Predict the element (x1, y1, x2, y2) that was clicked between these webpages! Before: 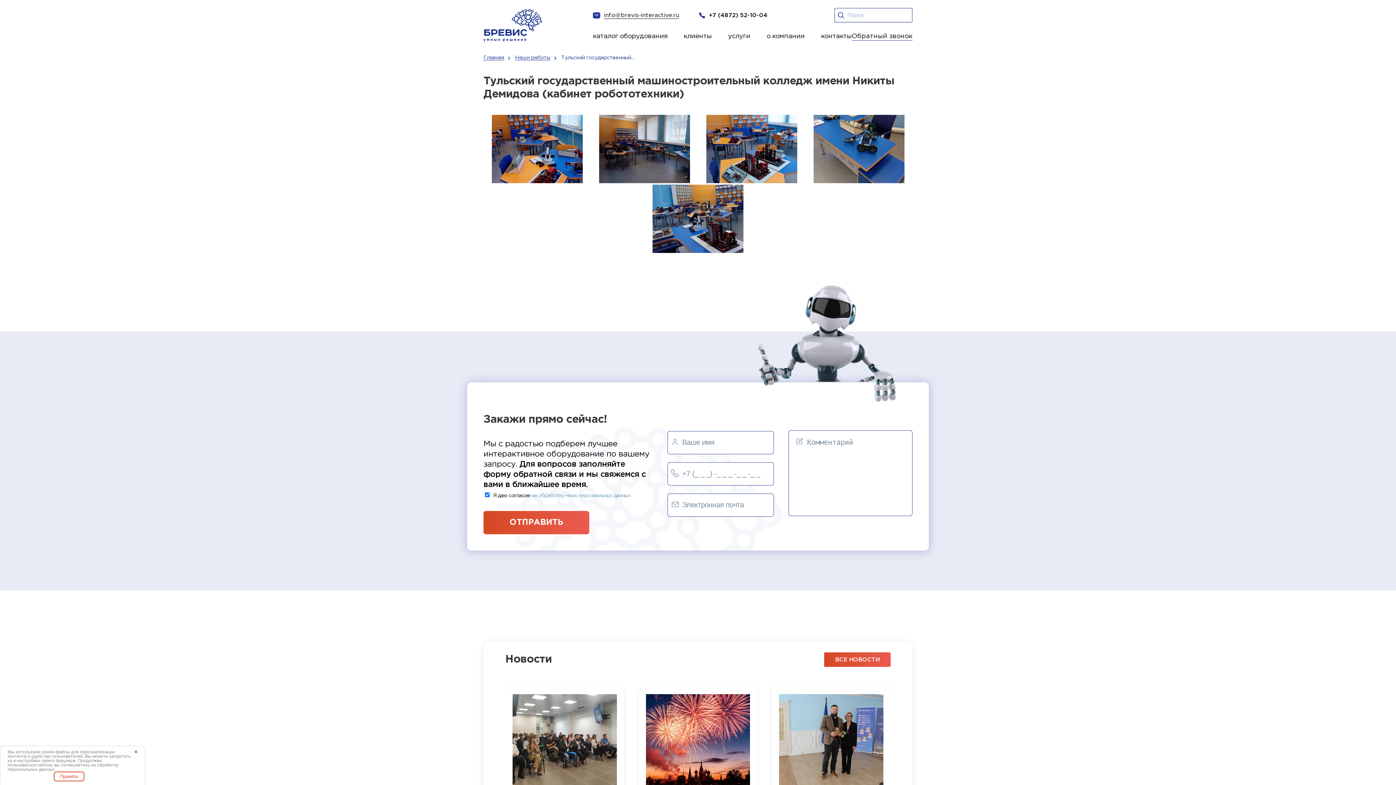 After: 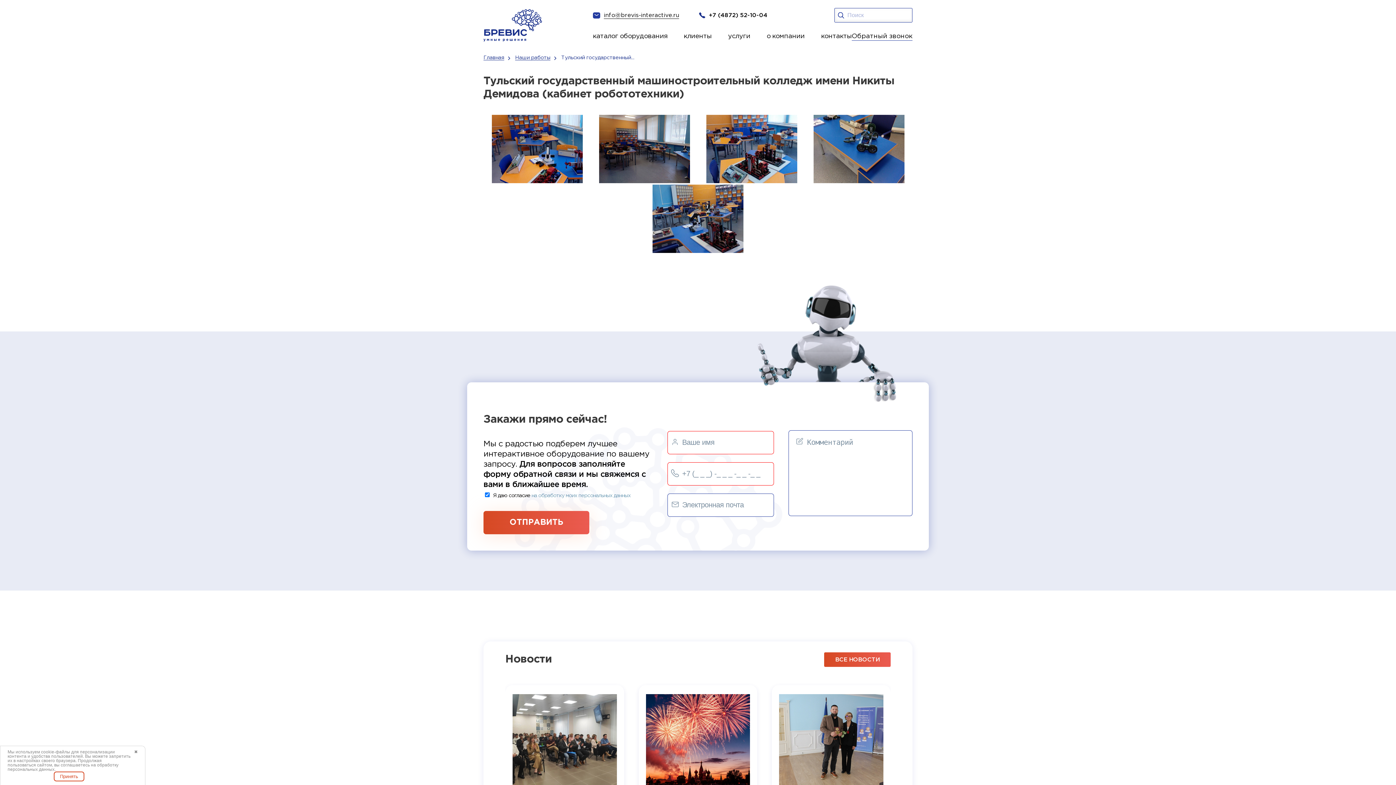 Action: bbox: (483, 511, 589, 534) label: ОТПРАВИТЬ